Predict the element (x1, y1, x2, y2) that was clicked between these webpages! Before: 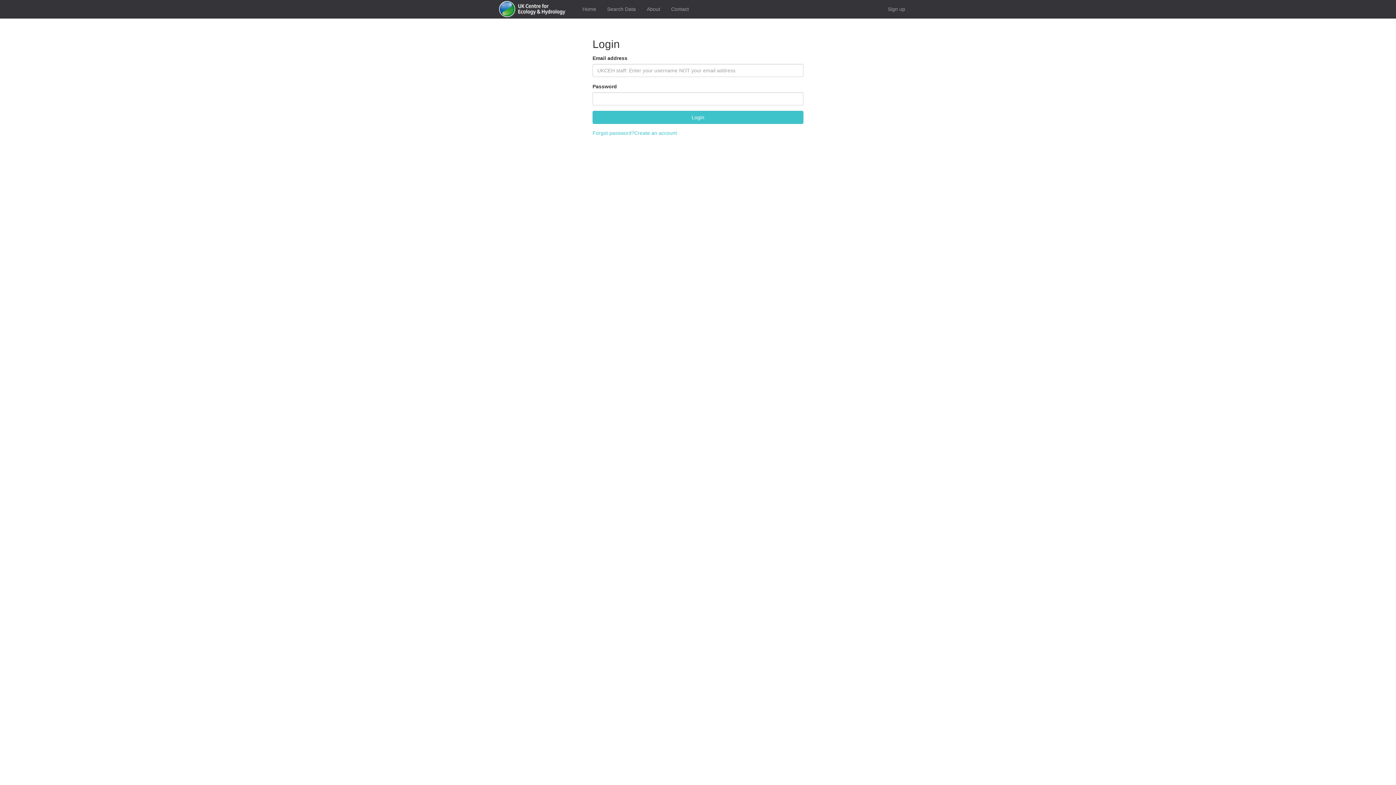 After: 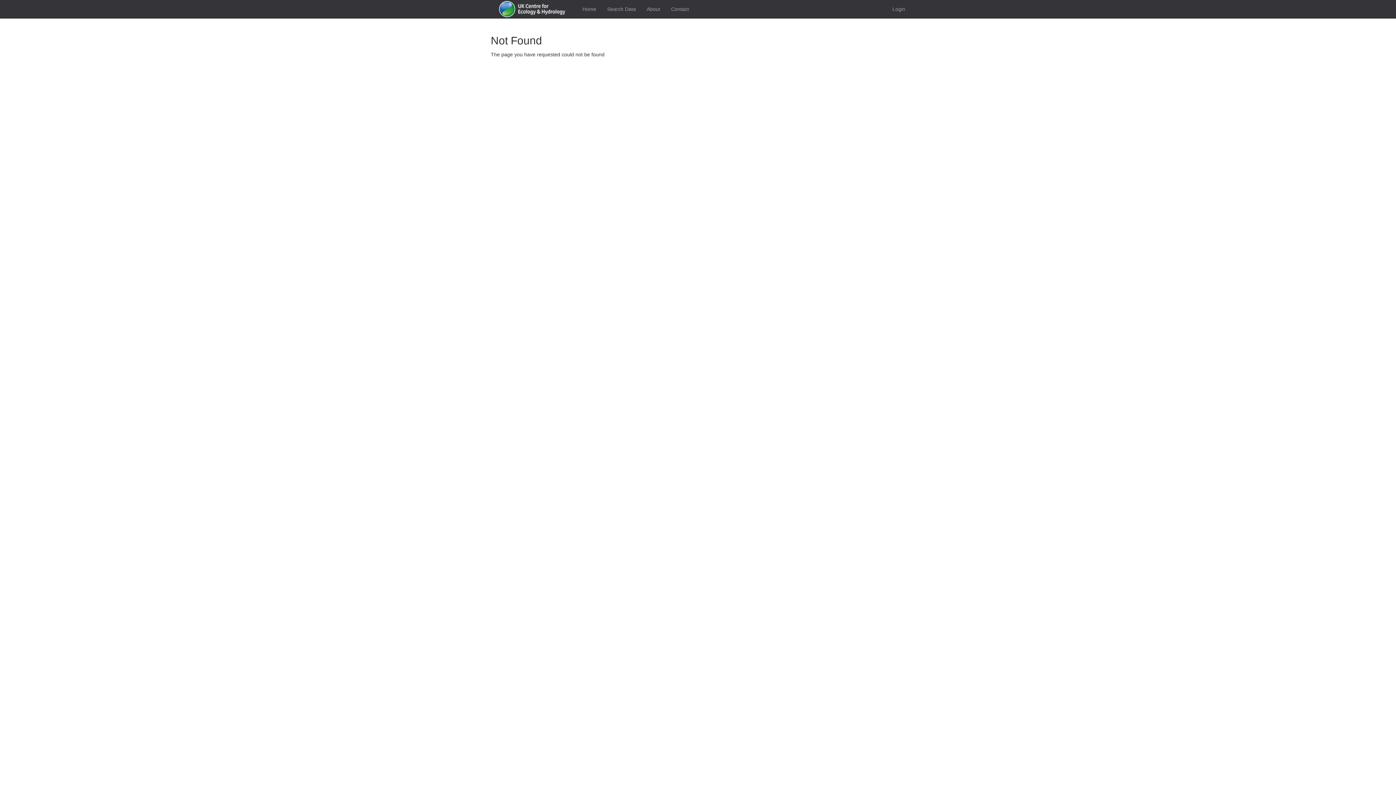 Action: label: Contact bbox: (665, 0, 694, 18)